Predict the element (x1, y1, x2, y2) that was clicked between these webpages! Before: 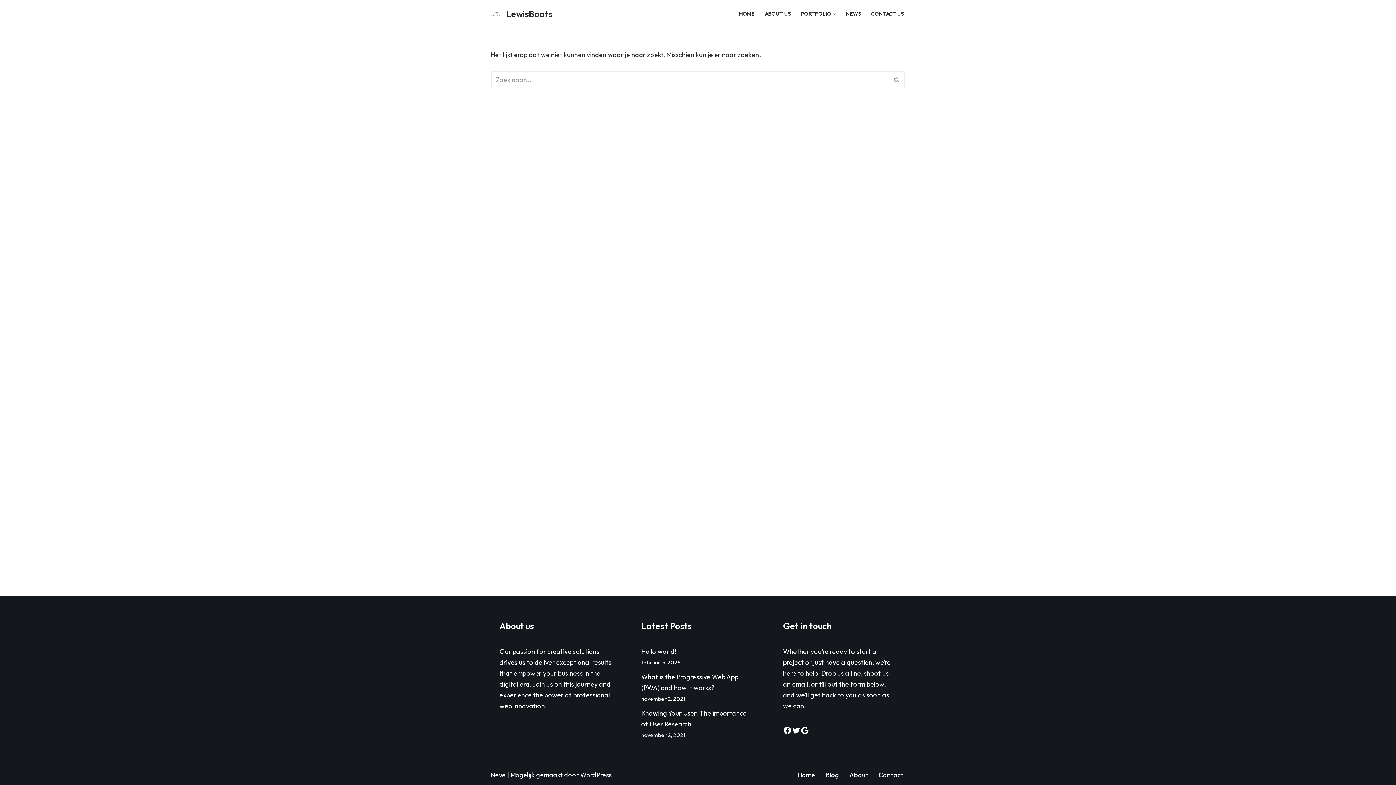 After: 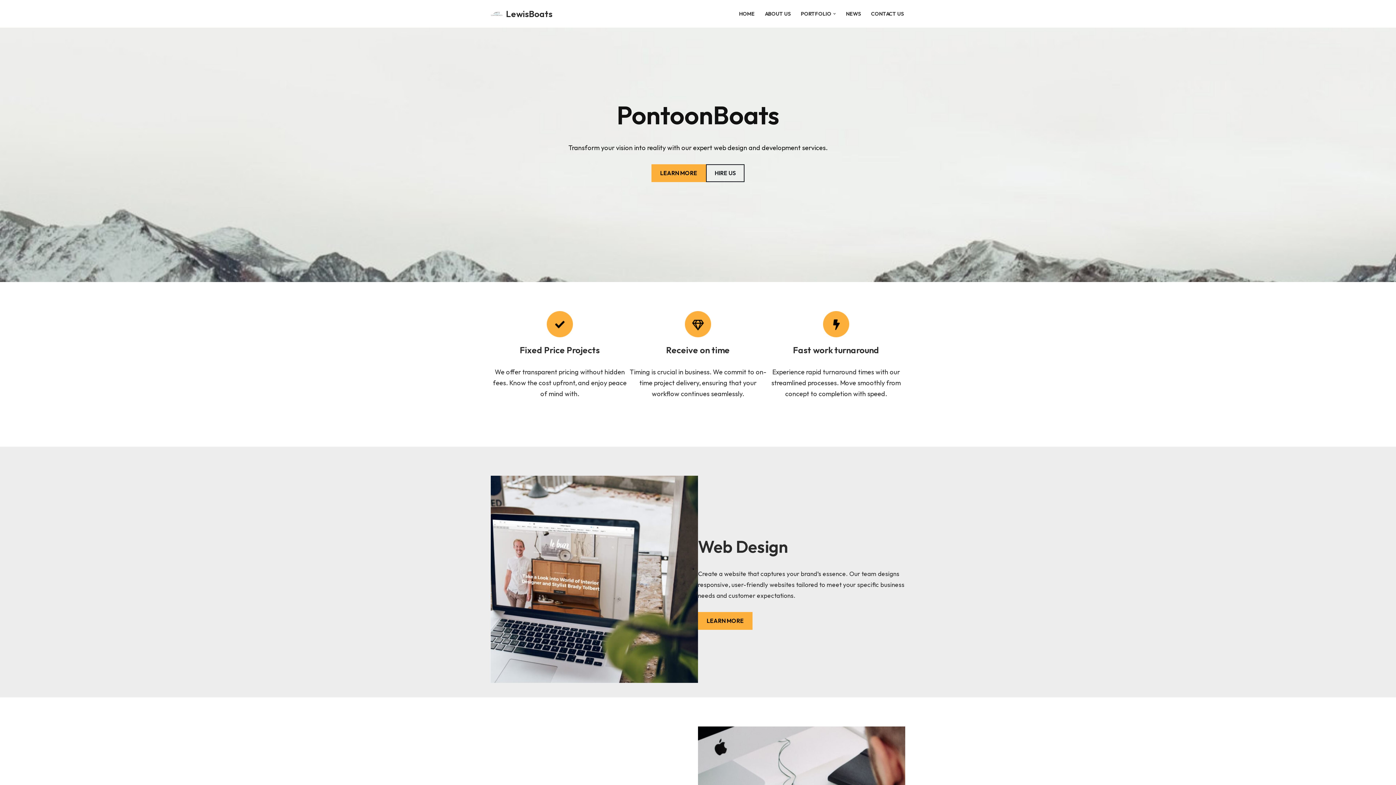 Action: bbox: (739, 9, 754, 18) label: HOME